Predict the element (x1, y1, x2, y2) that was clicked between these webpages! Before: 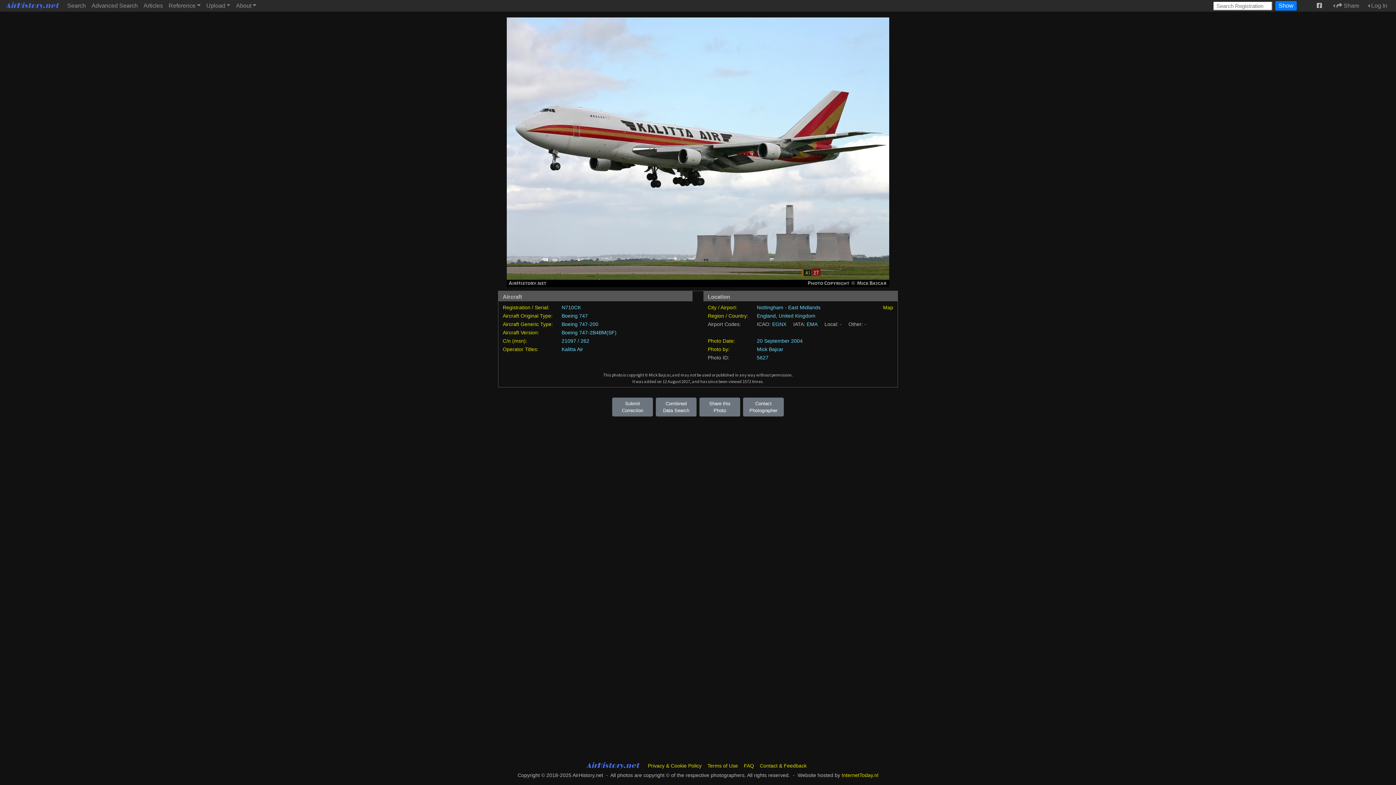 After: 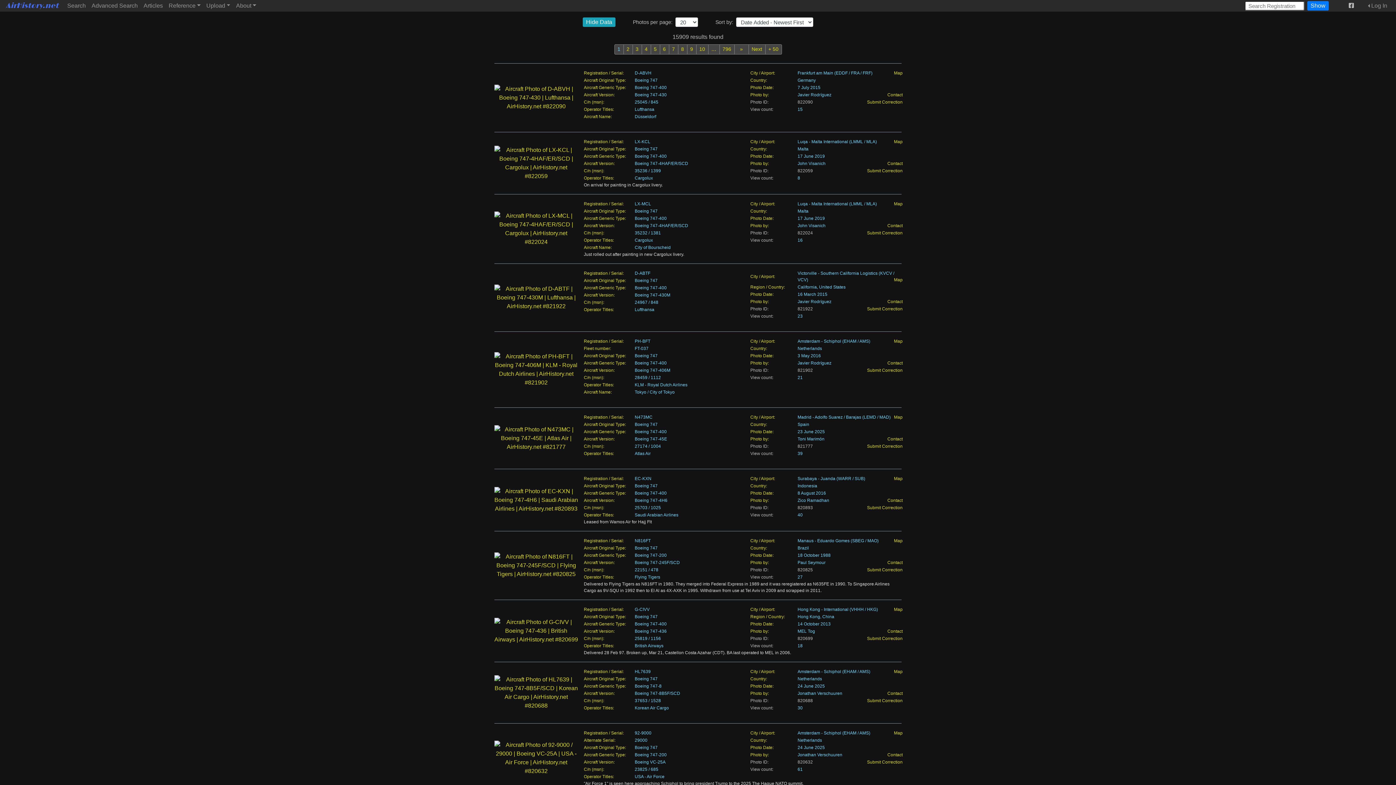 Action: label: Aircraft Original Type: bbox: (502, 312, 552, 318)